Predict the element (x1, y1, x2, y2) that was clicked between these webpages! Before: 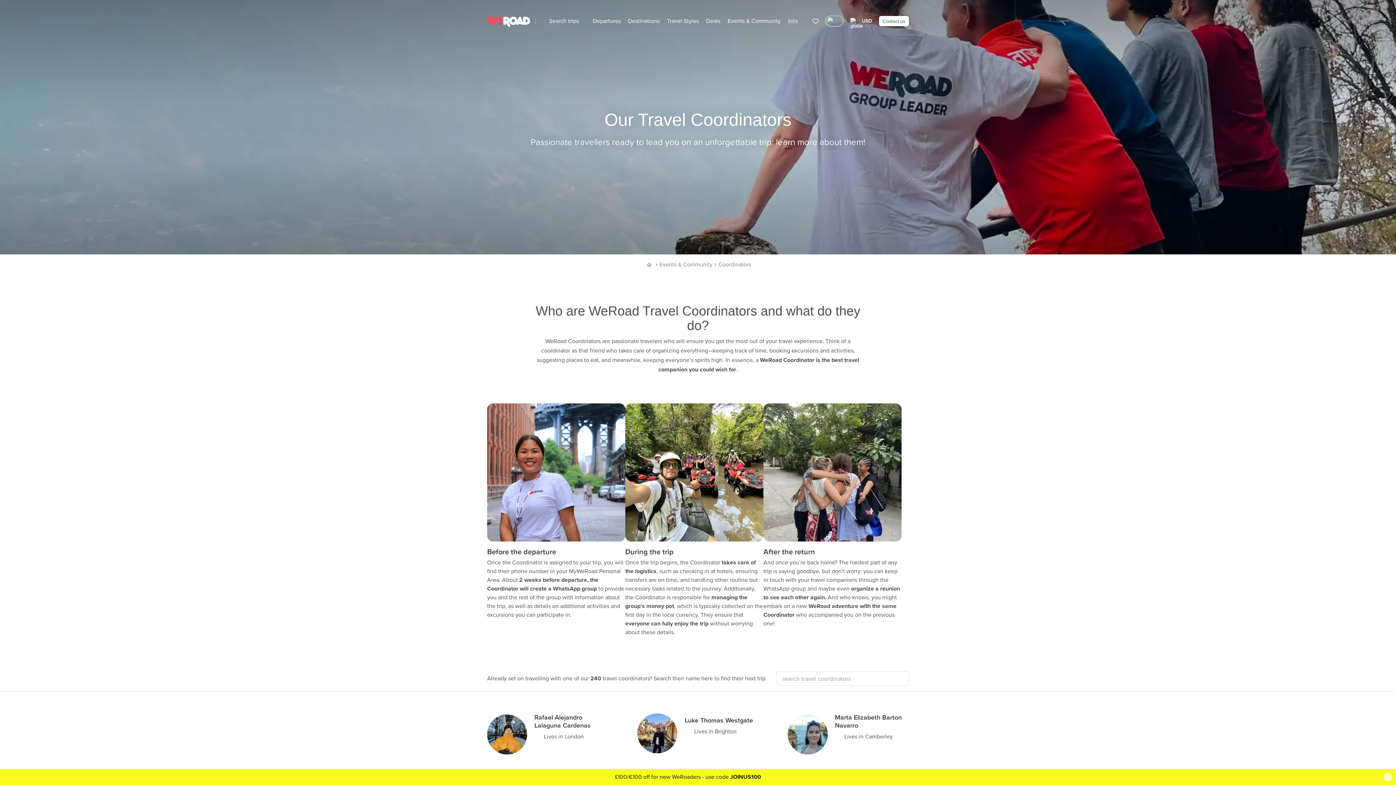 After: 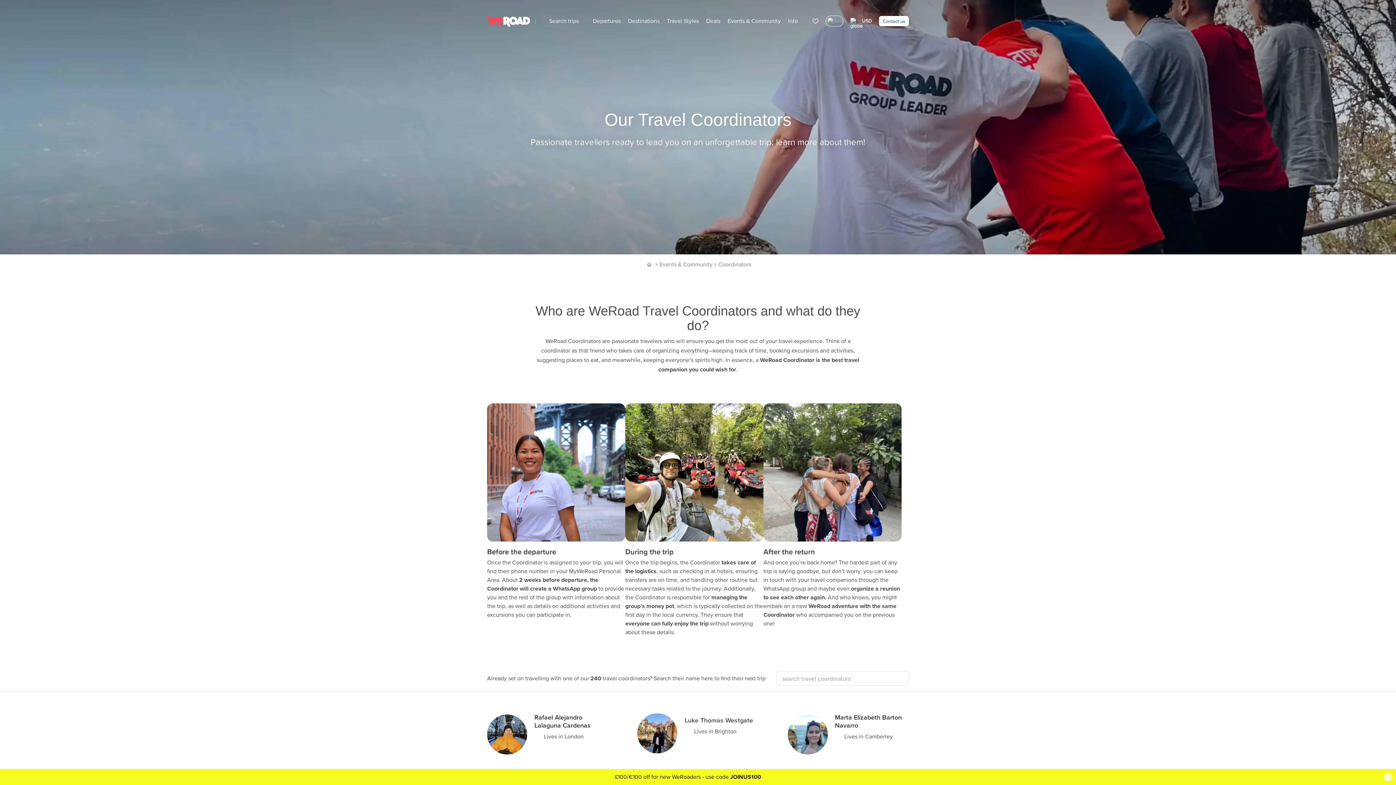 Action: bbox: (684, 742, 694, 750)